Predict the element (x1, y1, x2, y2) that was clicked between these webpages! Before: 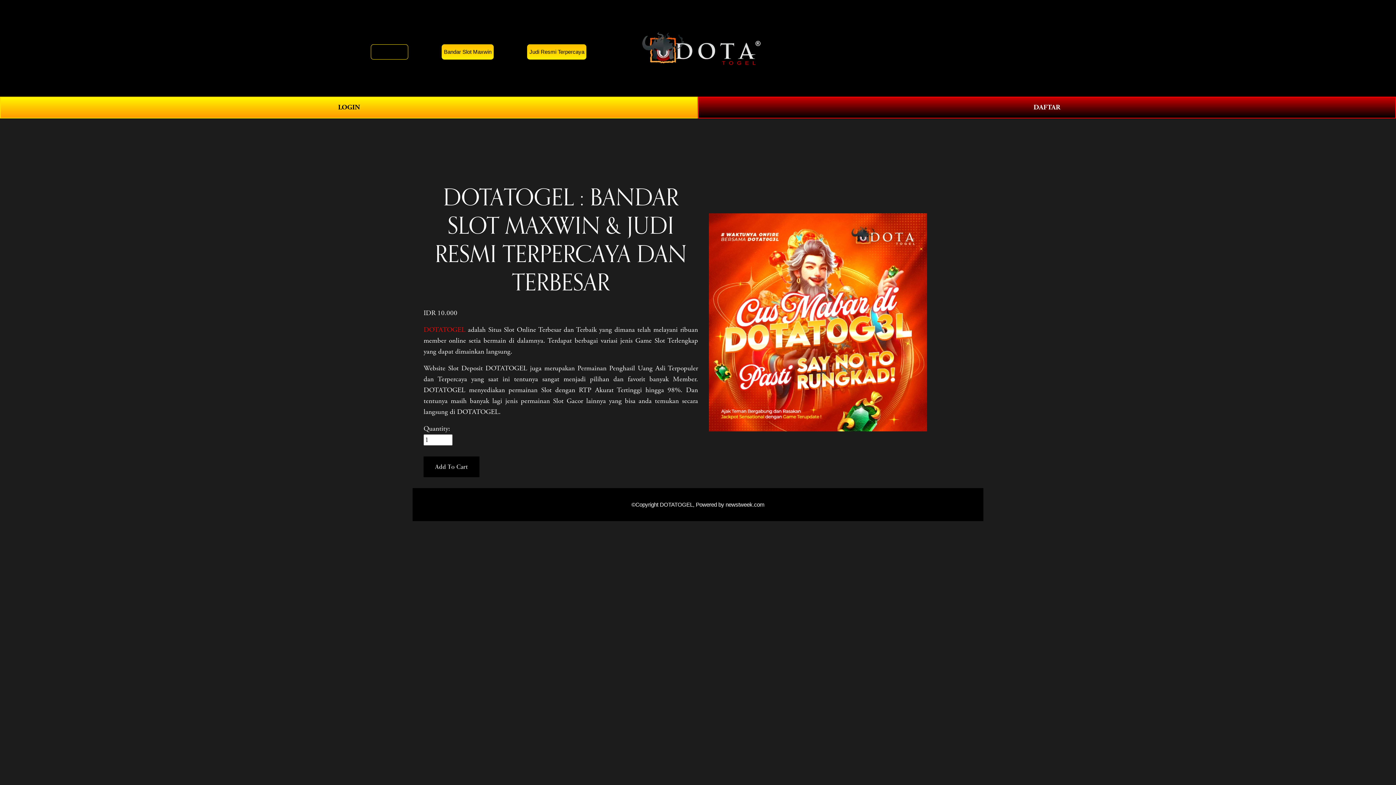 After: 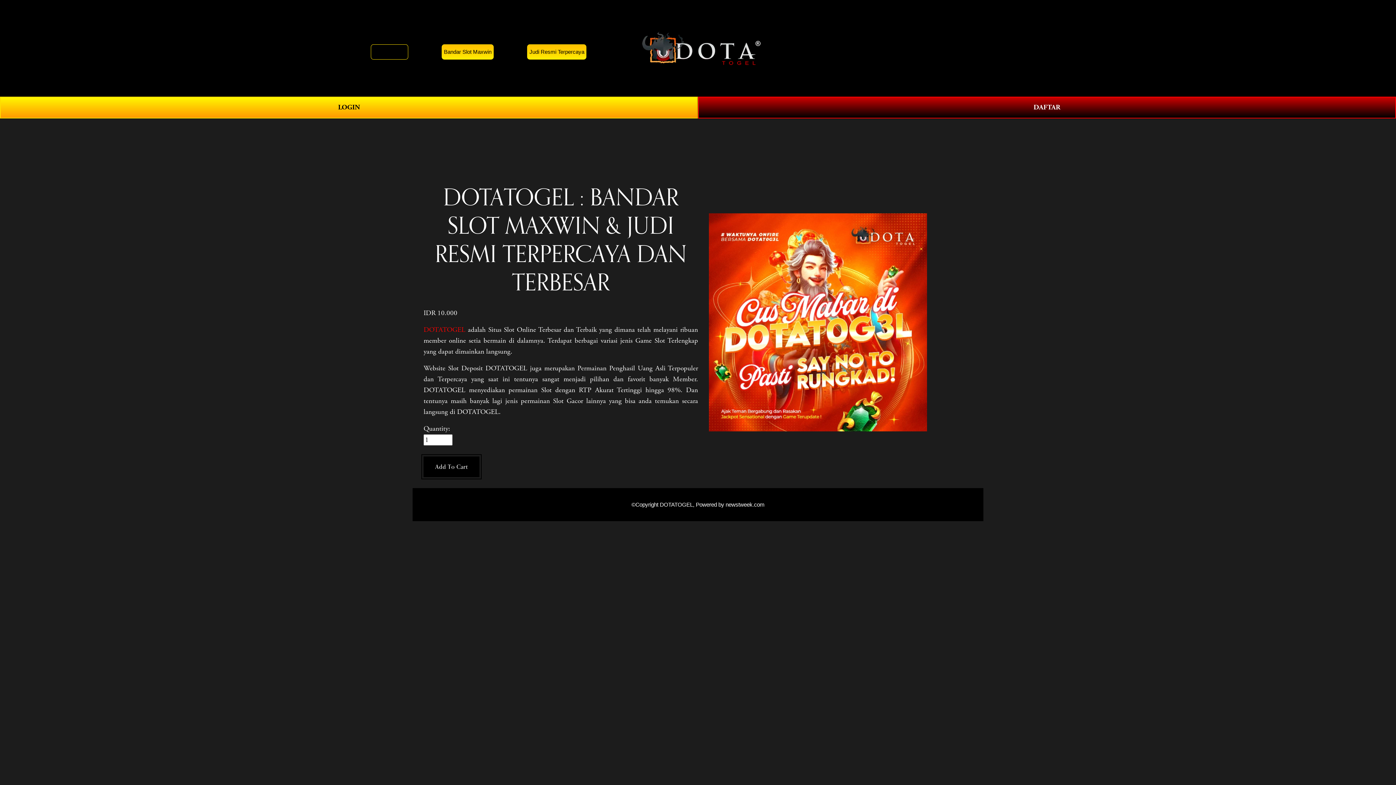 Action: bbox: (423, 462, 479, 471) label: Add To Cart